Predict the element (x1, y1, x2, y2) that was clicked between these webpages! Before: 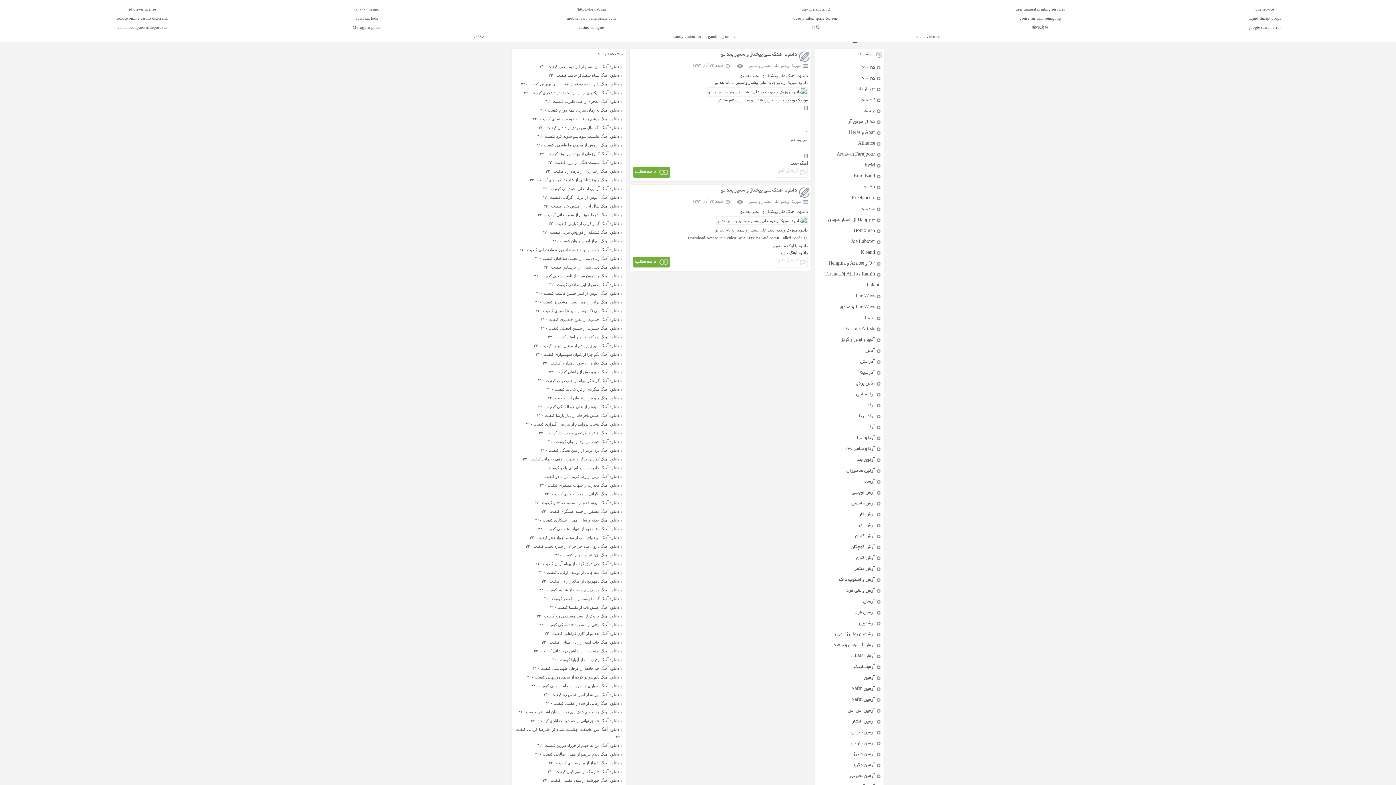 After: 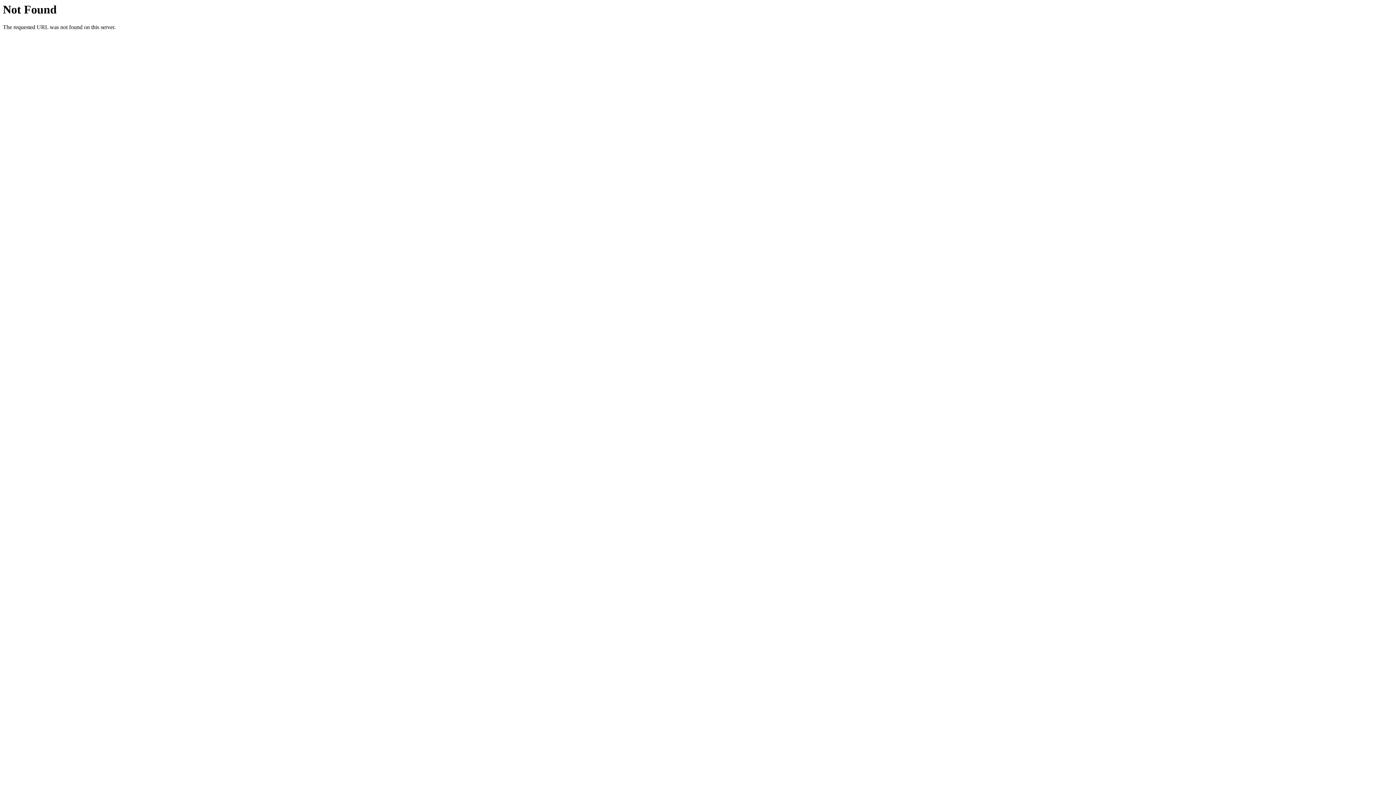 Action: label: دانلود آهنگ علی پیشتاز و سمیر بعد تو bbox: (740, 73, 808, 78)